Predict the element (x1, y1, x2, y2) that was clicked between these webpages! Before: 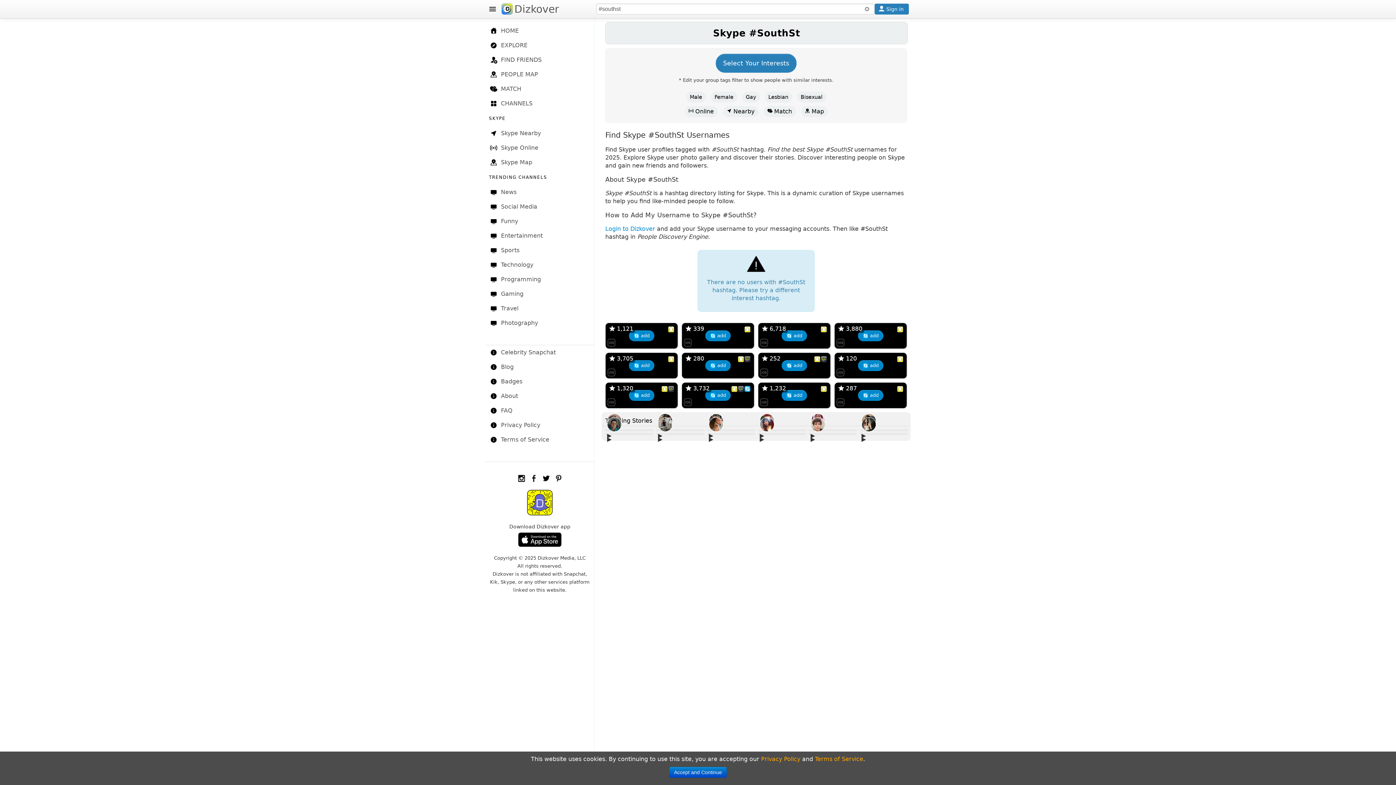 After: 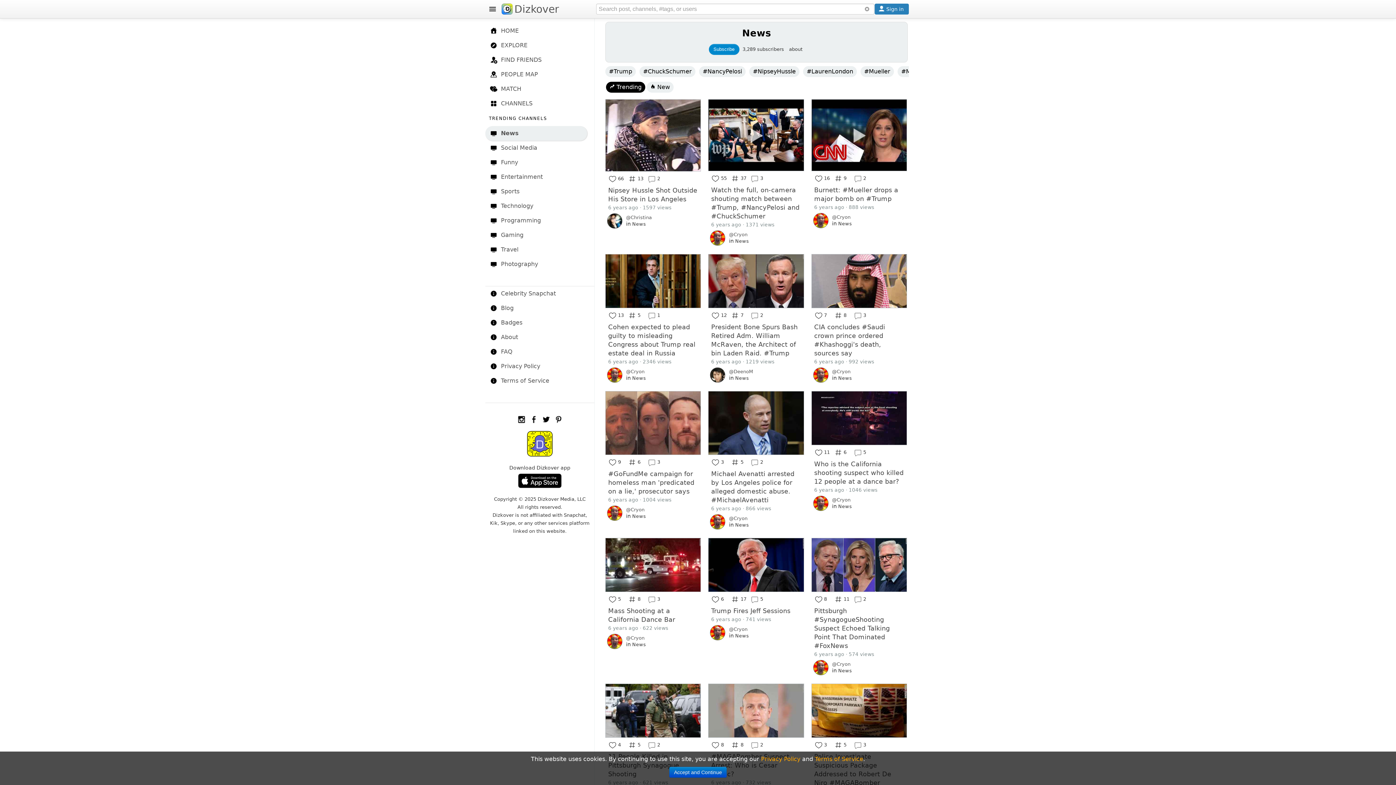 Action: label: News bbox: (485, 185, 587, 199)